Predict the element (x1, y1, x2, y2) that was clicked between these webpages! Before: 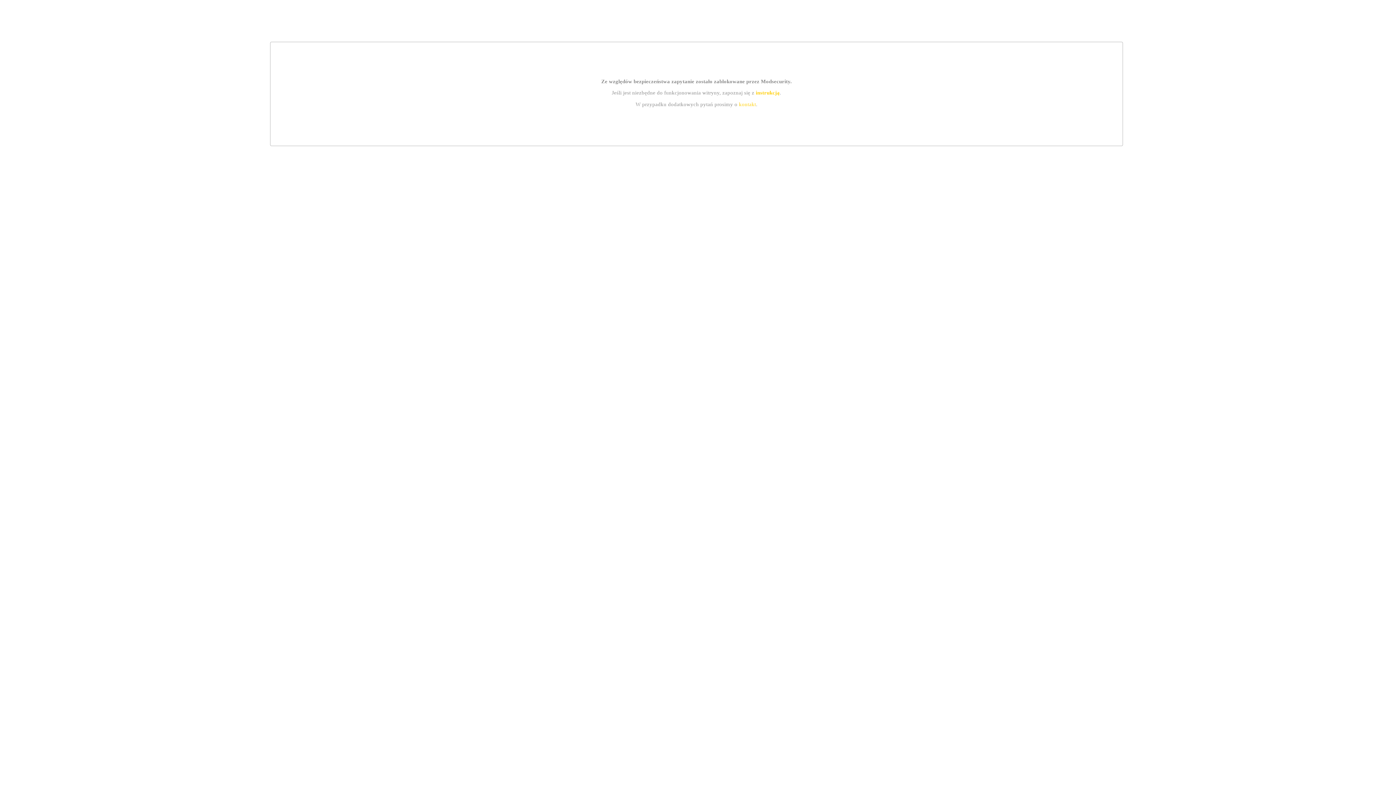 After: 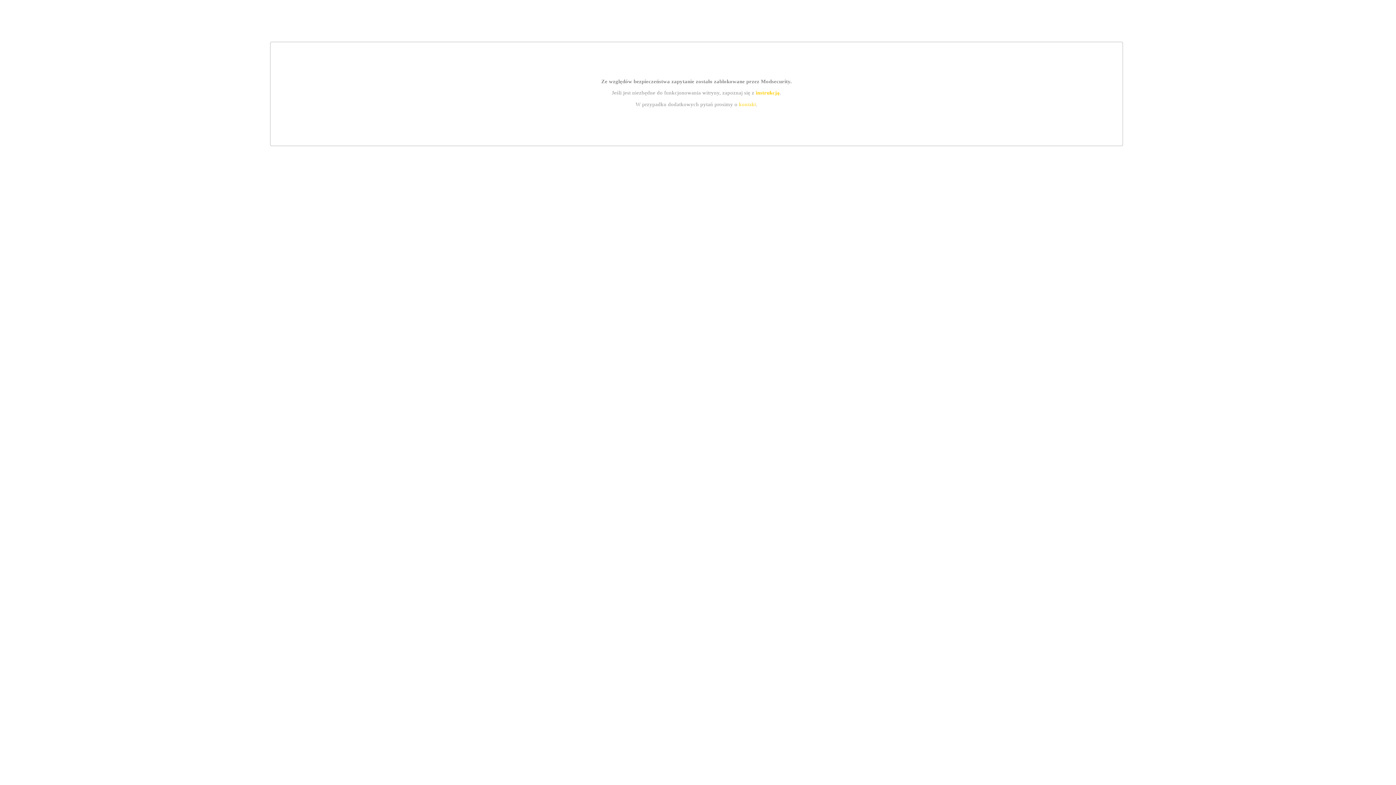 Action: bbox: (755, 89, 779, 95) label: instrukcją